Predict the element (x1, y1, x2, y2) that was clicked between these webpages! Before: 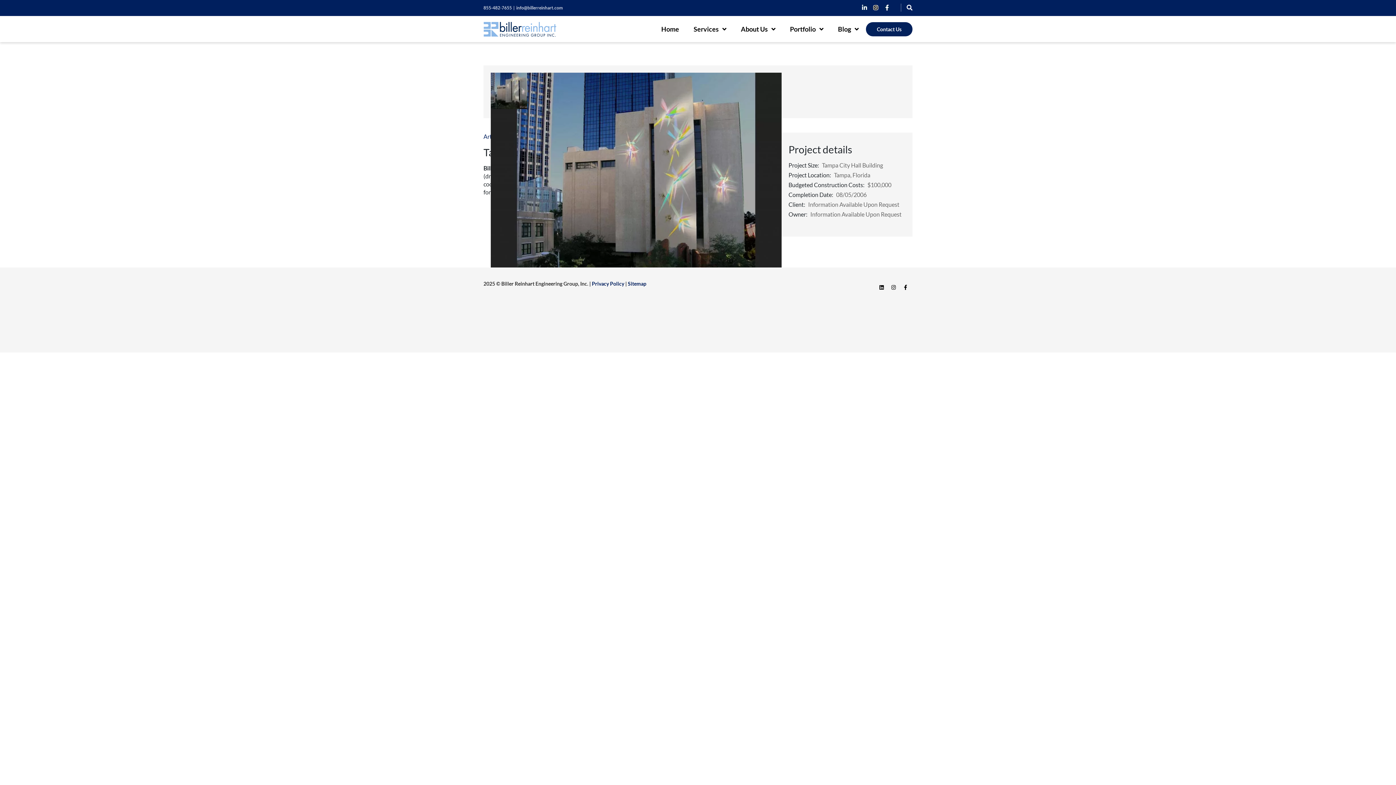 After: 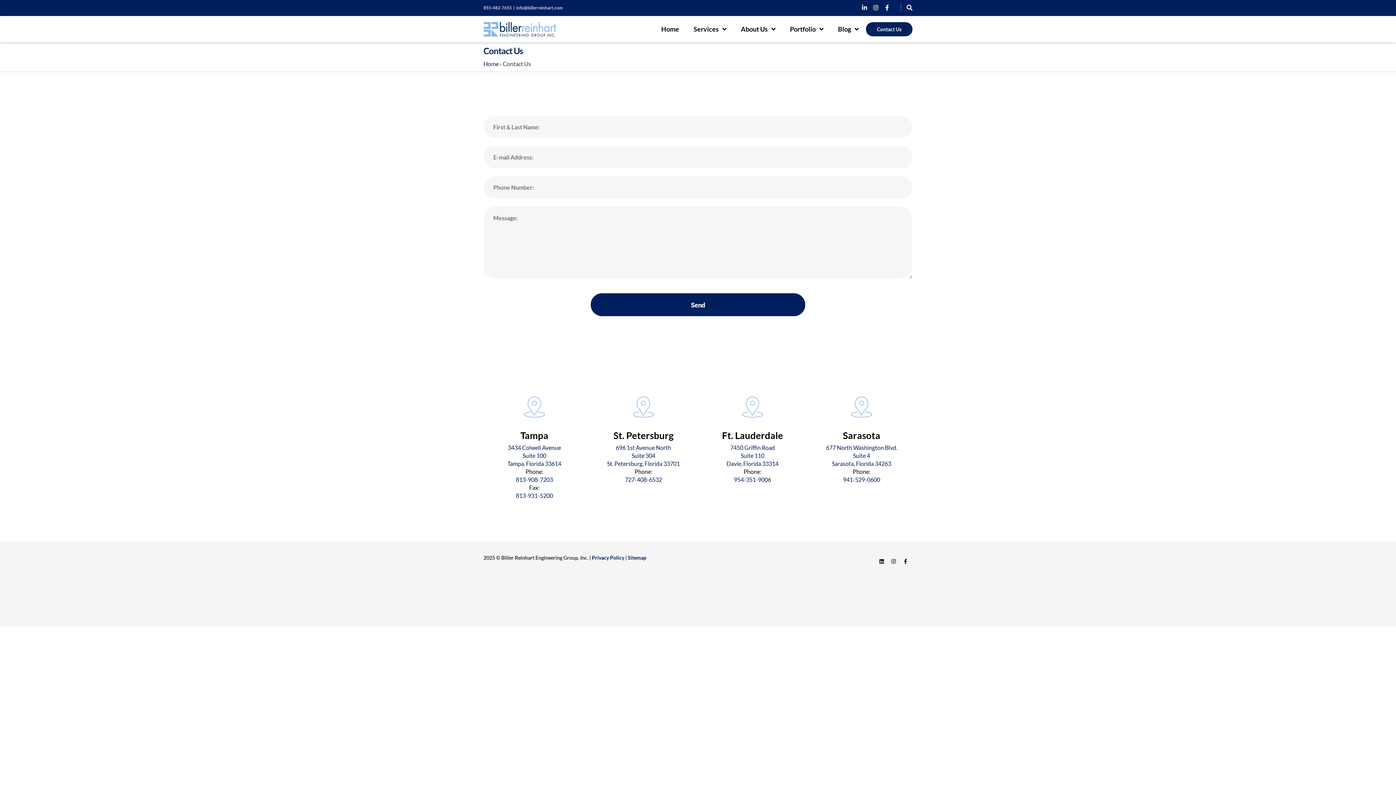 Action: label: Contact Us bbox: (866, 22, 912, 36)